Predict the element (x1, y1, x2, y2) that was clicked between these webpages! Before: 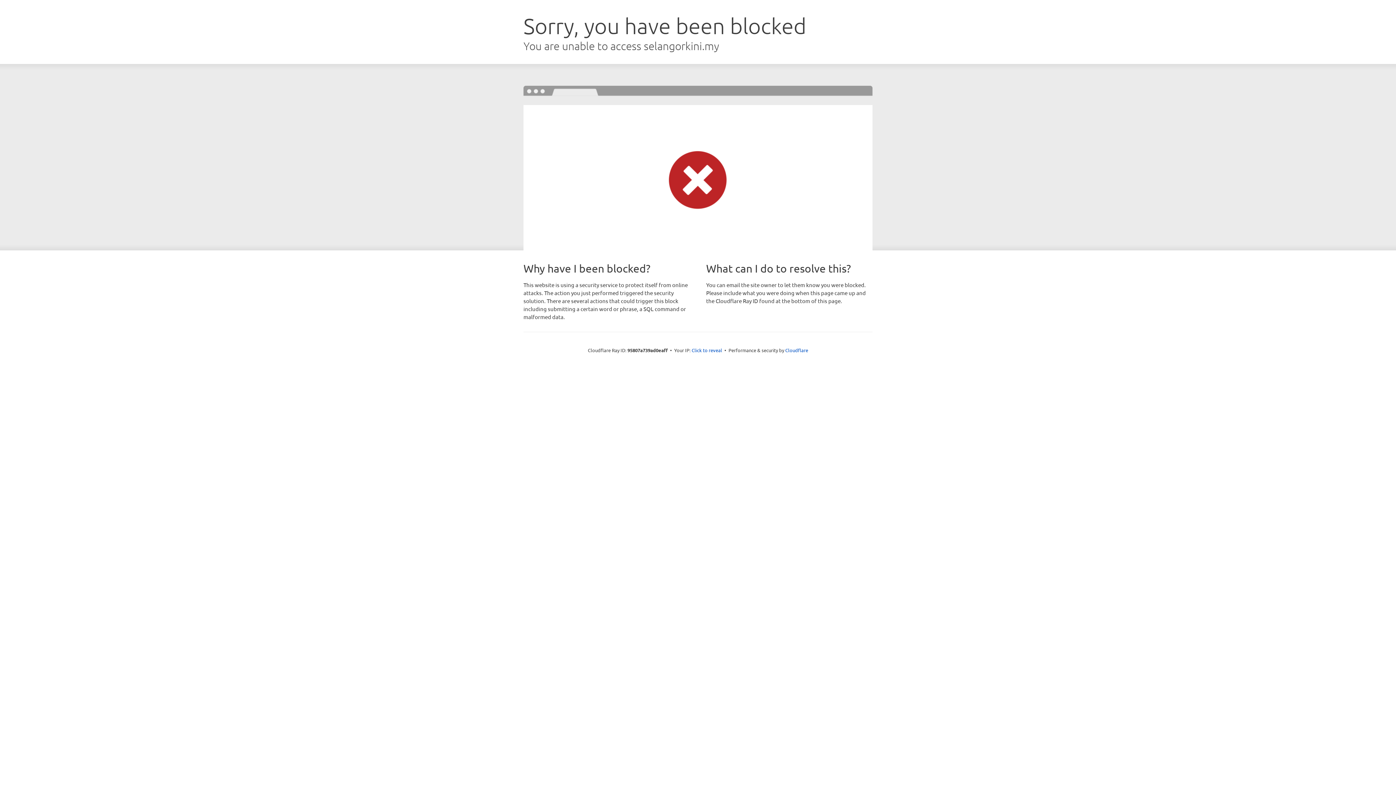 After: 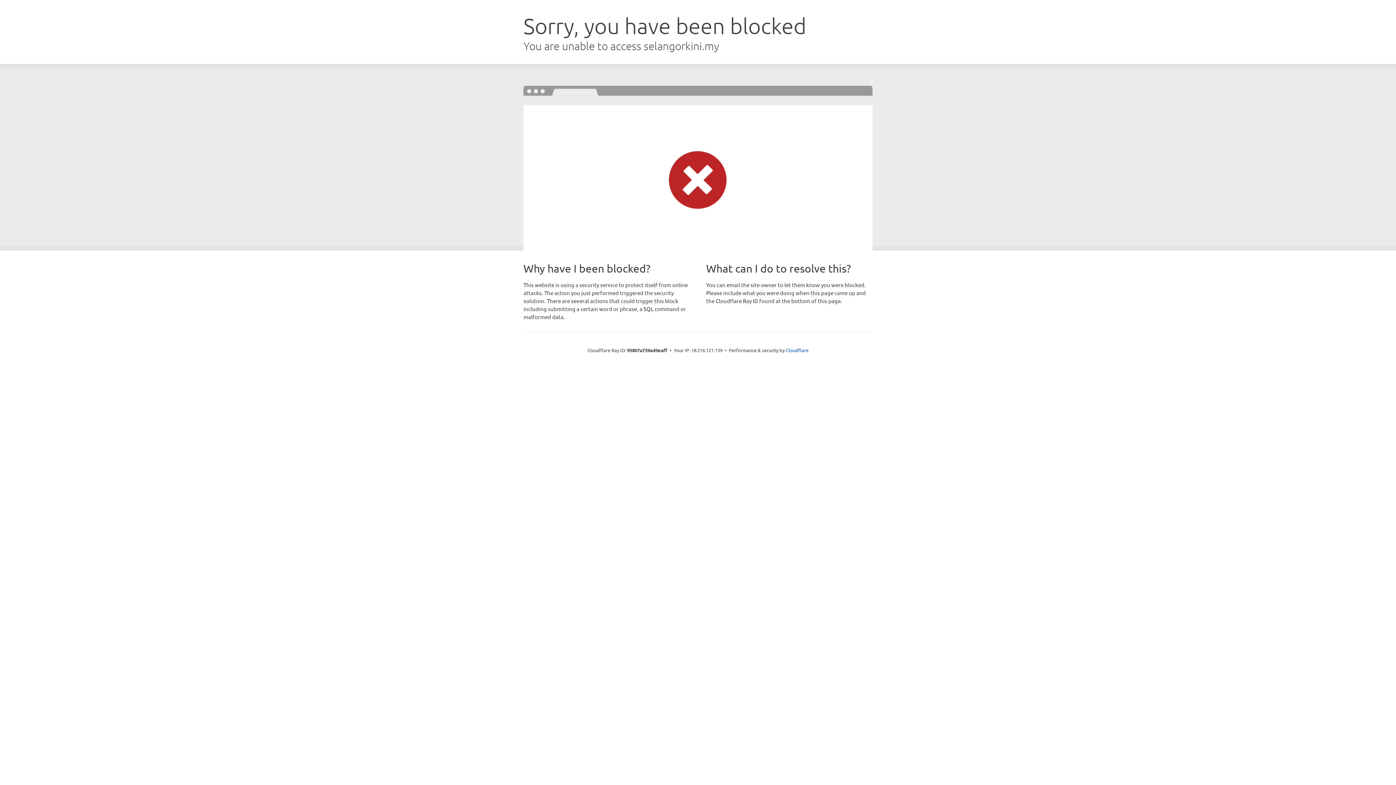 Action: bbox: (691, 346, 722, 353) label: Click to reveal